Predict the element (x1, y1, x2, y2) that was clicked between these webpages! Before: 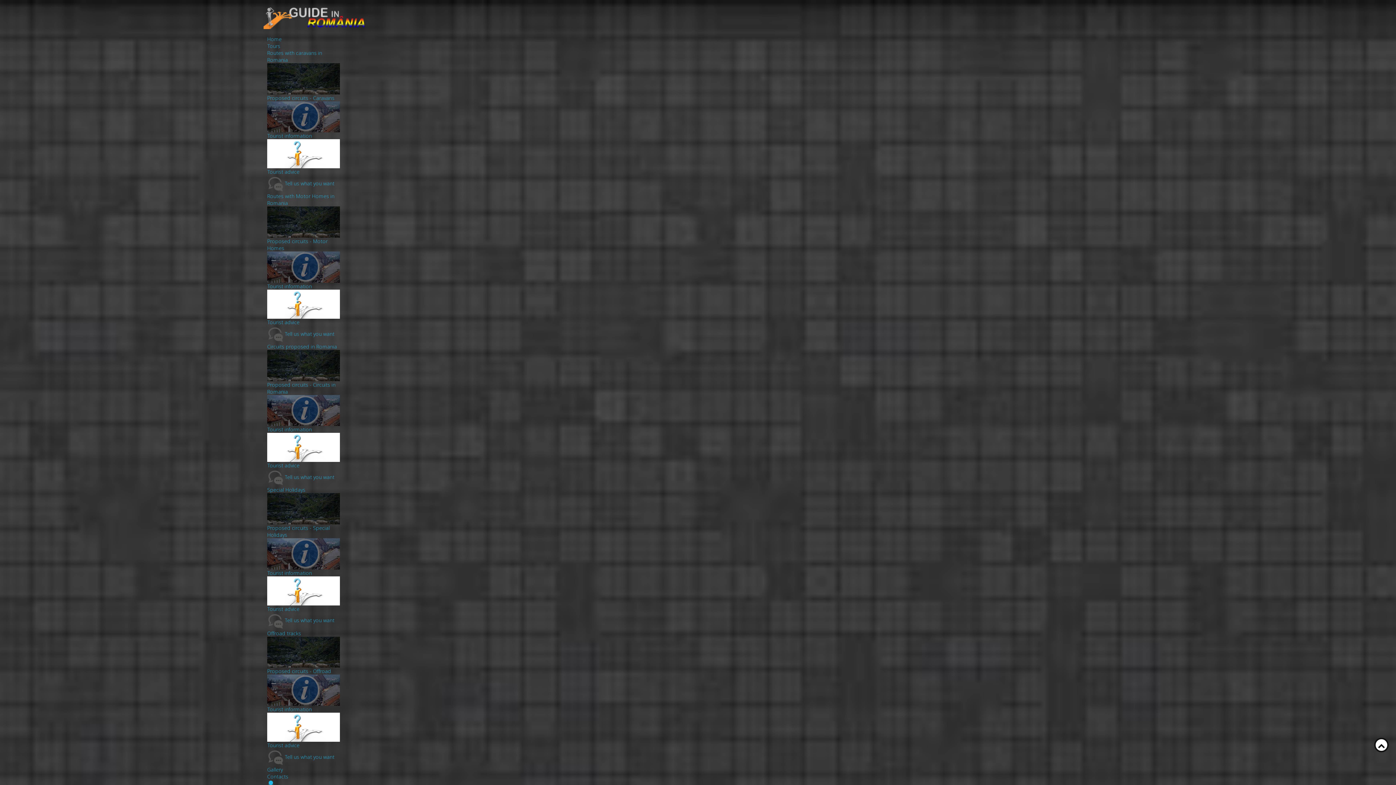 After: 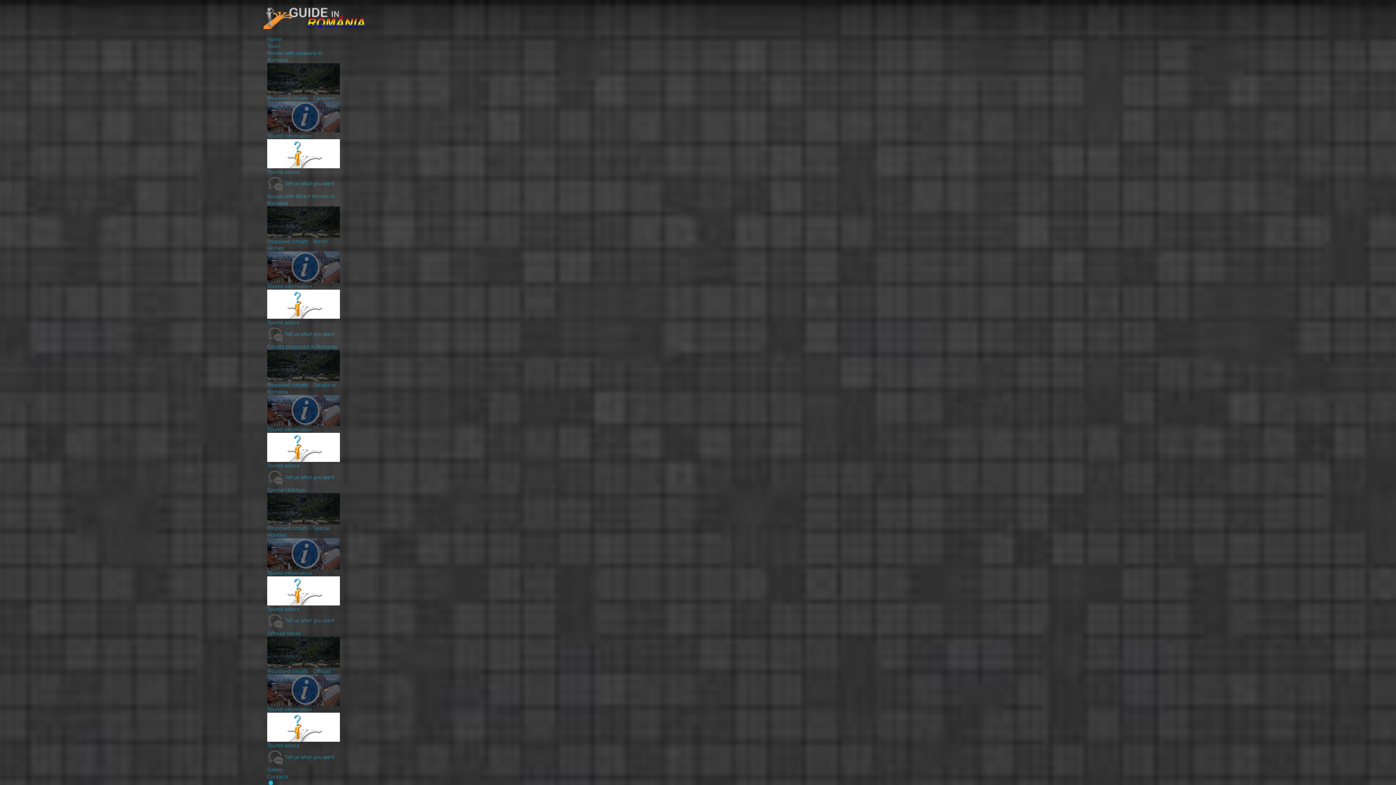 Action: bbox: (267, 180, 334, 186) label: Tell us what you want